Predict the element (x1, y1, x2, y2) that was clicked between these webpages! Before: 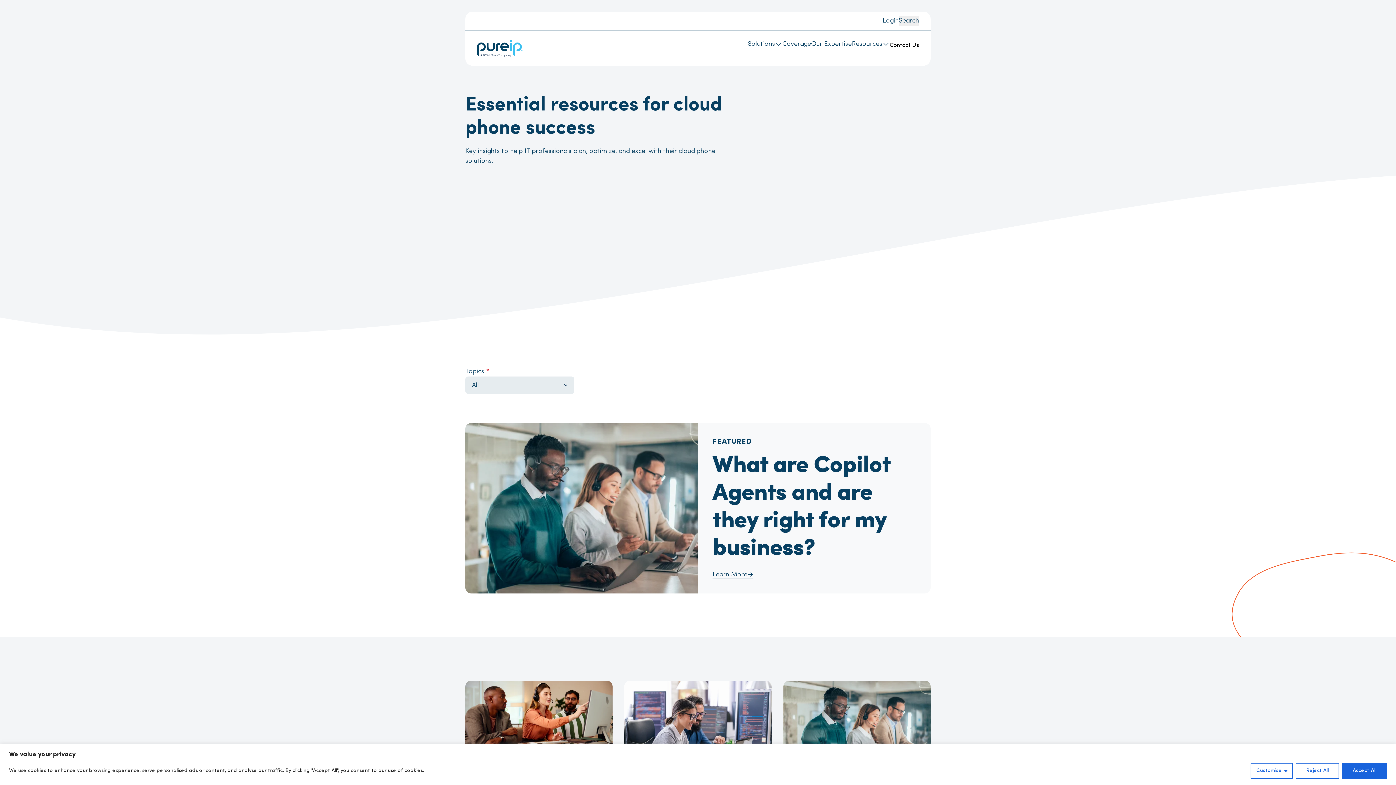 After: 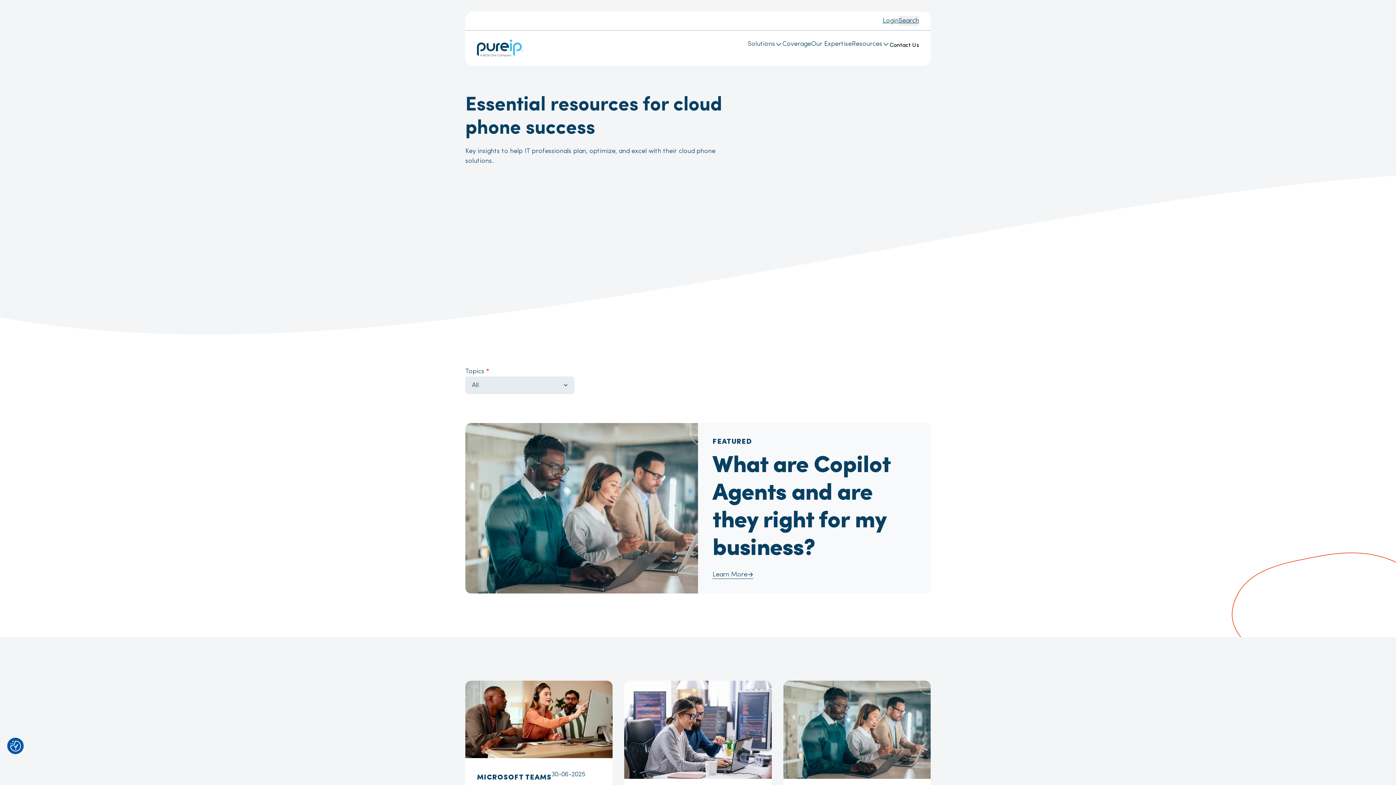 Action: bbox: (1296, 763, 1339, 779) label: Reject All